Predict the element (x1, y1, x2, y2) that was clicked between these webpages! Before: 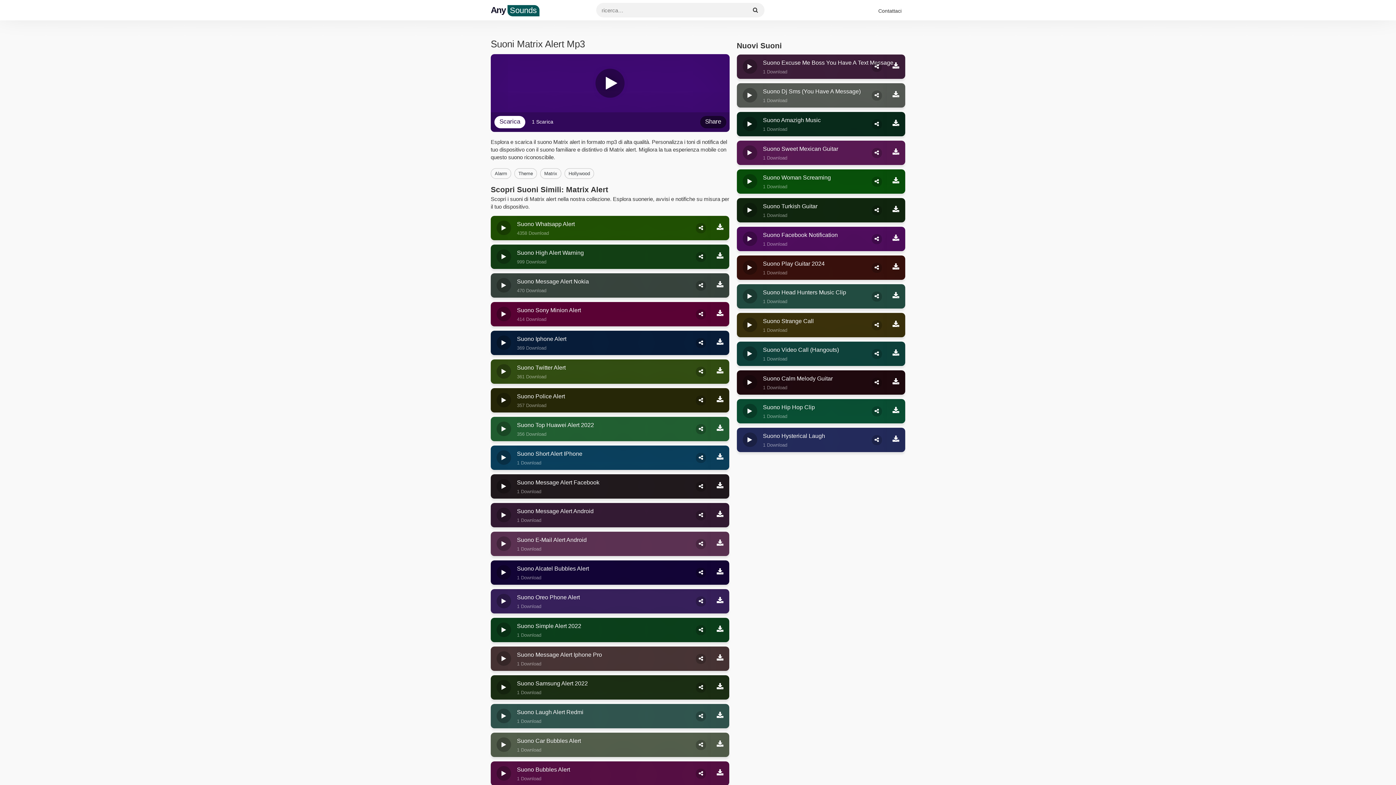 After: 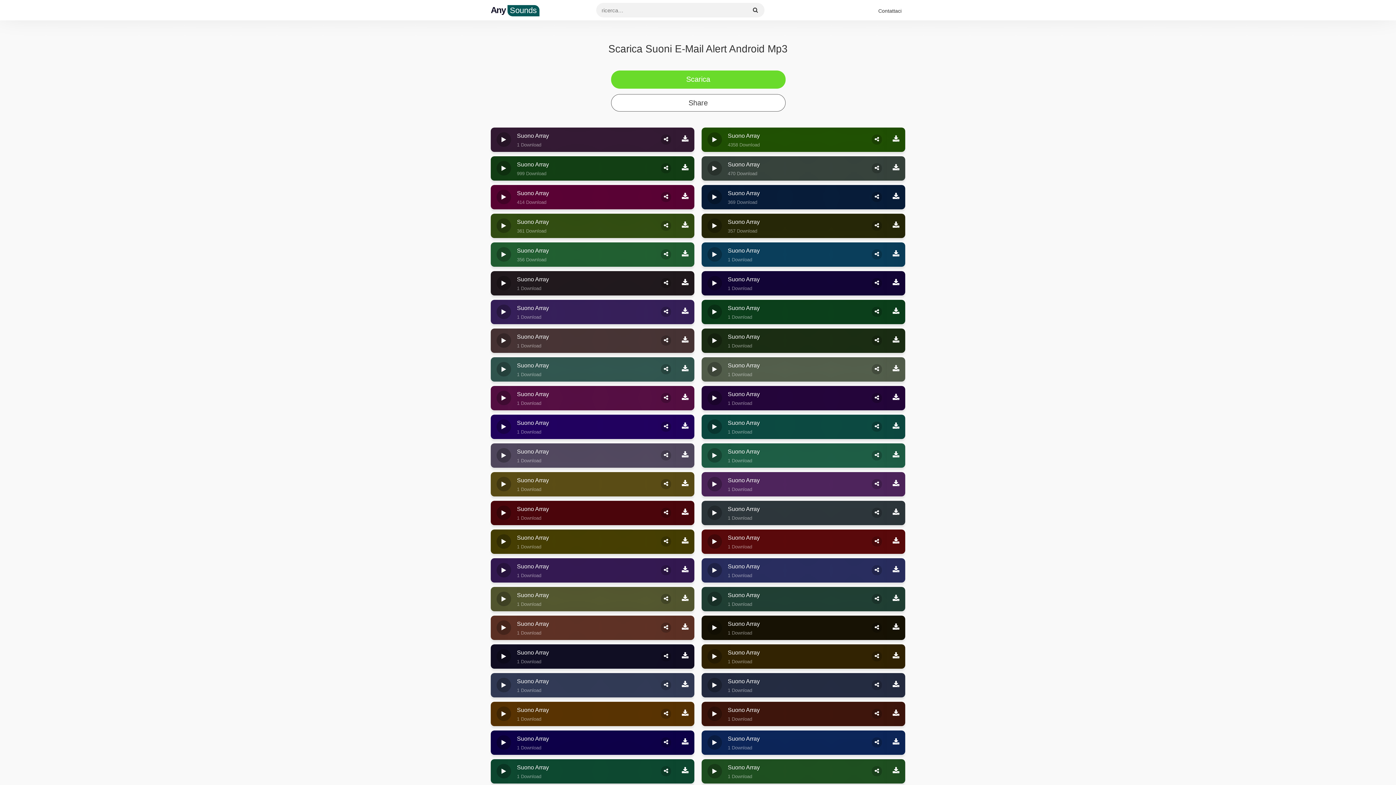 Action: bbox: (711, 532, 729, 556)